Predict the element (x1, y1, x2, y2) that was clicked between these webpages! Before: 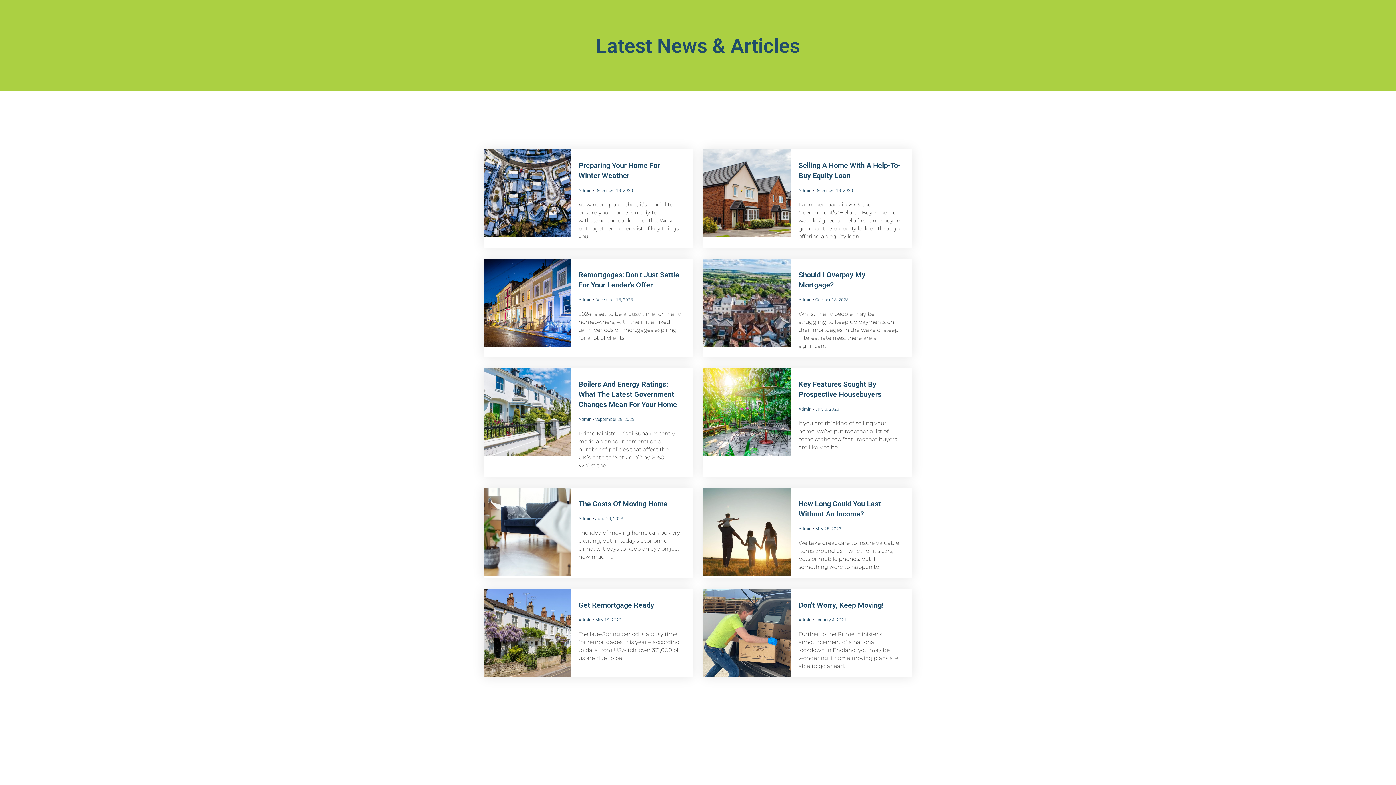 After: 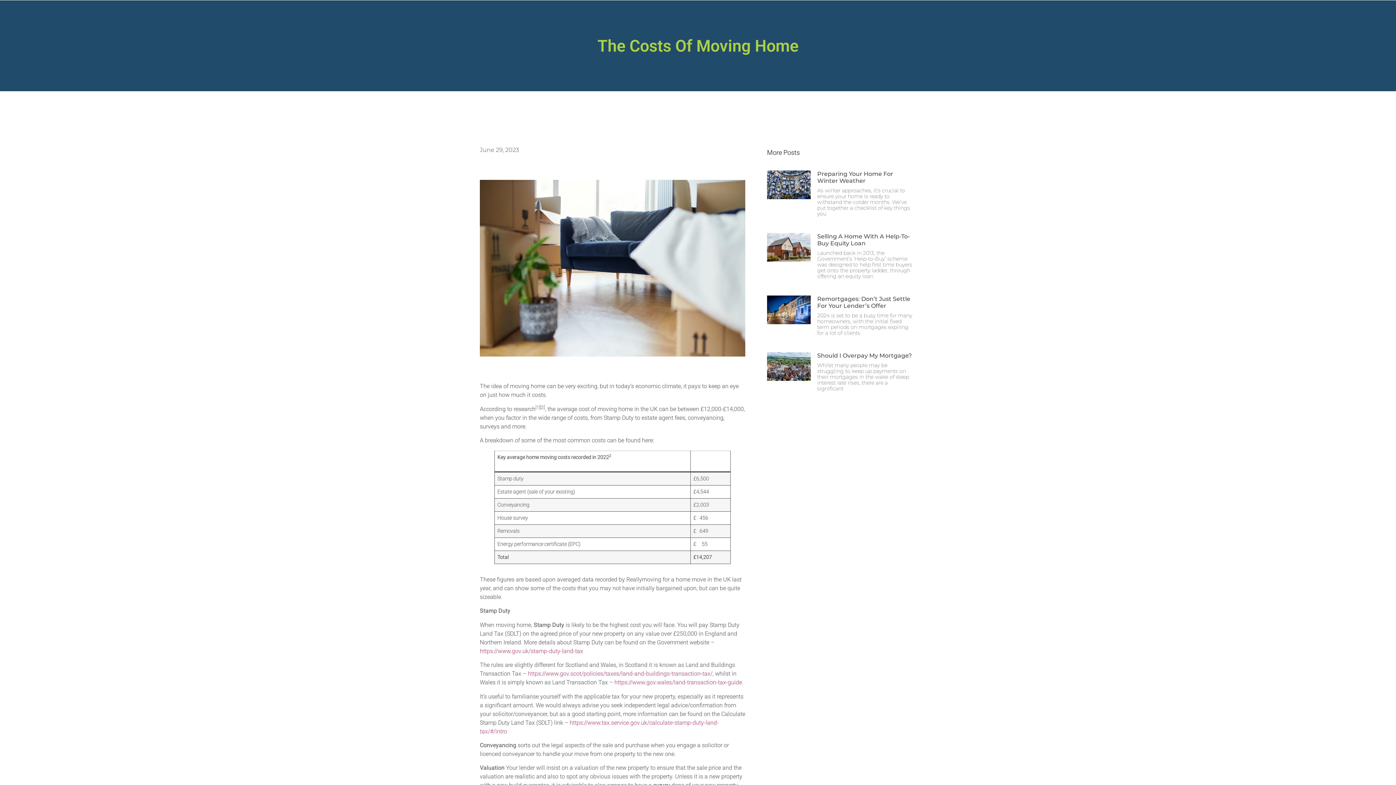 Action: label: The Costs Of Moving Home bbox: (578, 499, 667, 508)